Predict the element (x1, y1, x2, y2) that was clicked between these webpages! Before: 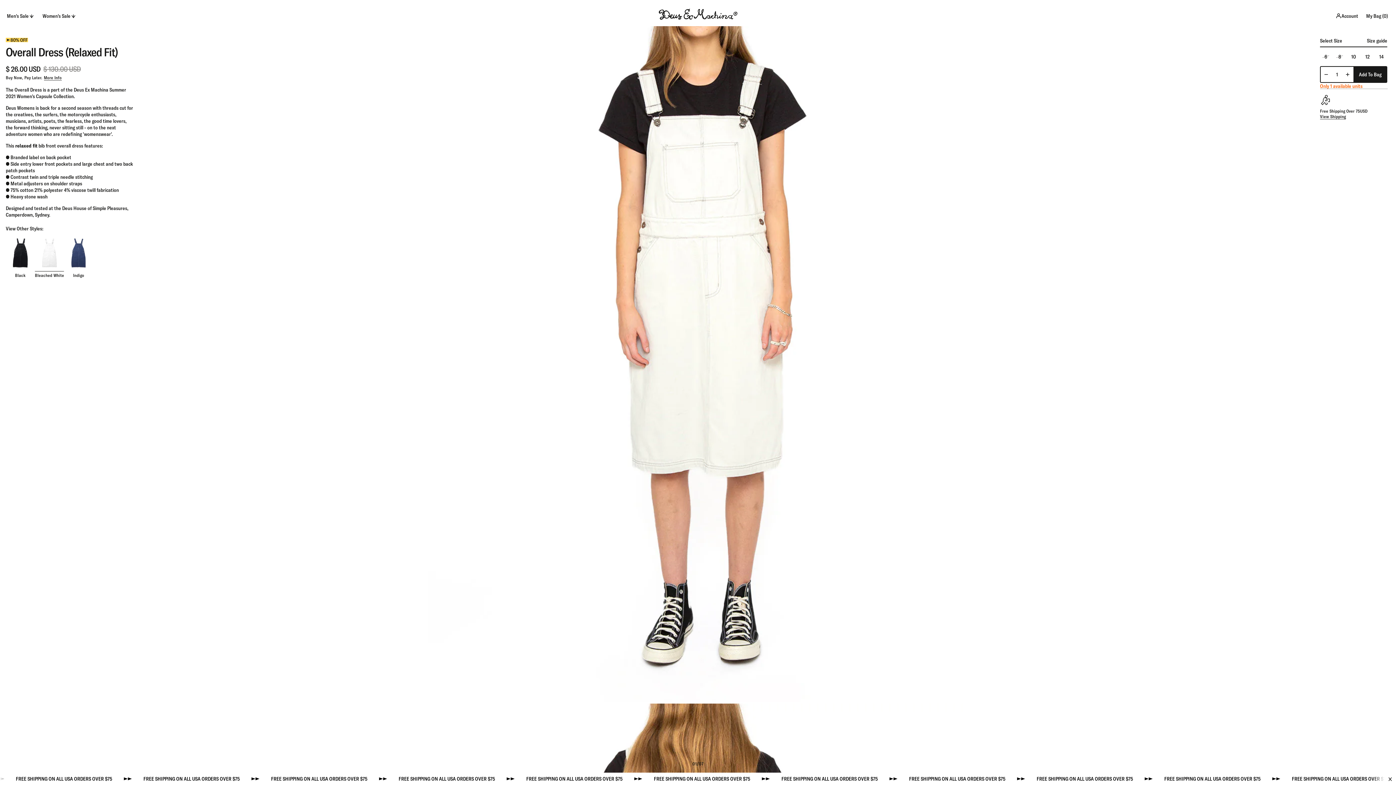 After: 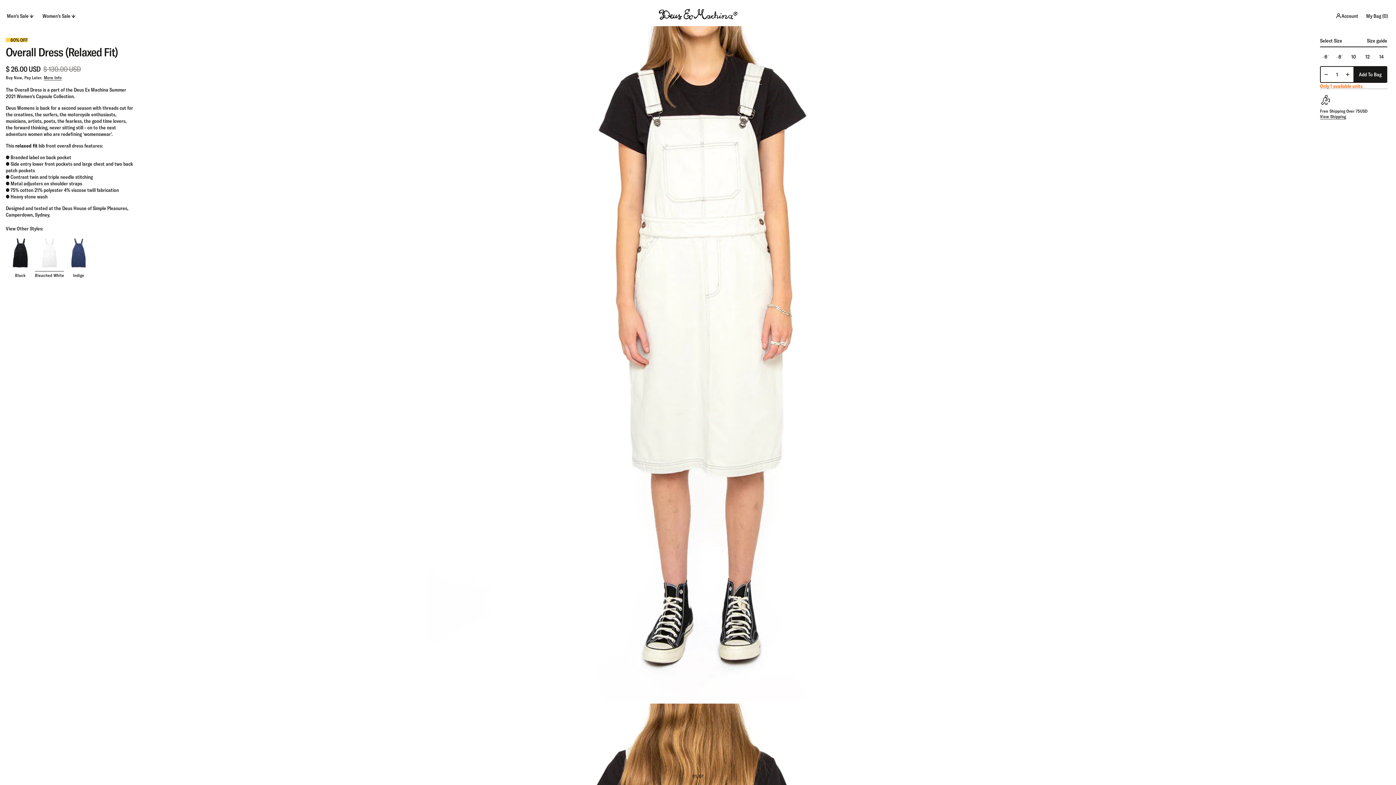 Action: bbox: (1384, 773, 1396, 785)